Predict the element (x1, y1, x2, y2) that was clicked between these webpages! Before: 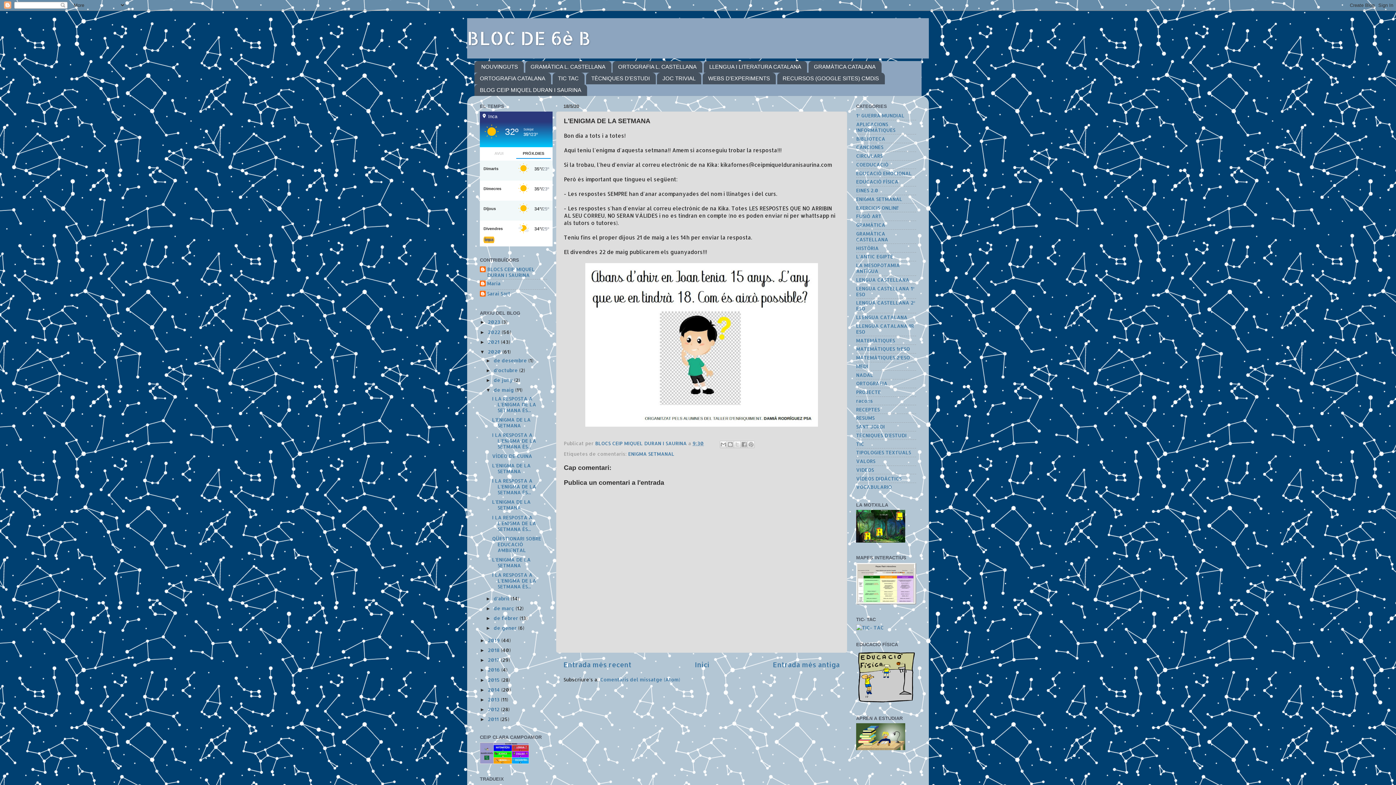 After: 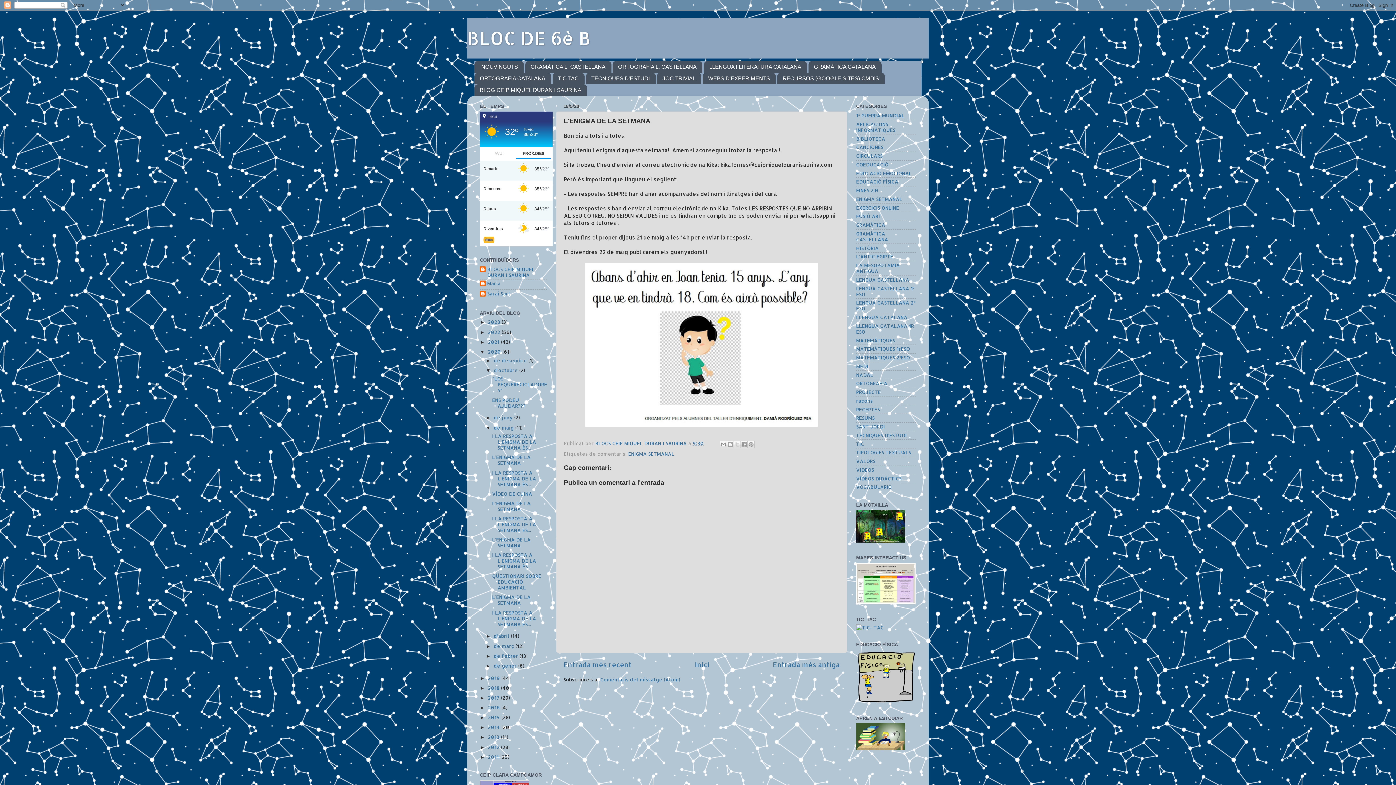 Action: bbox: (485, 367, 493, 373) label: ►  